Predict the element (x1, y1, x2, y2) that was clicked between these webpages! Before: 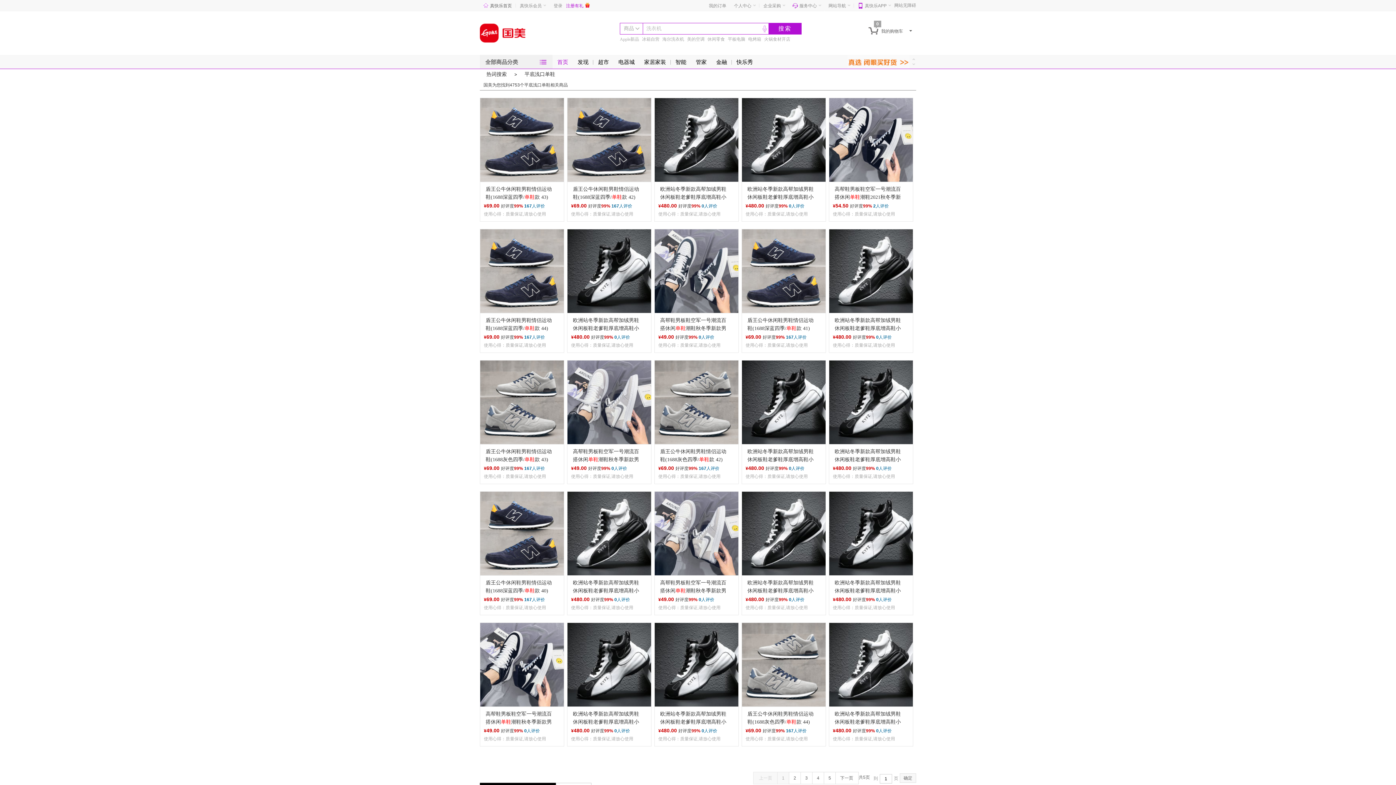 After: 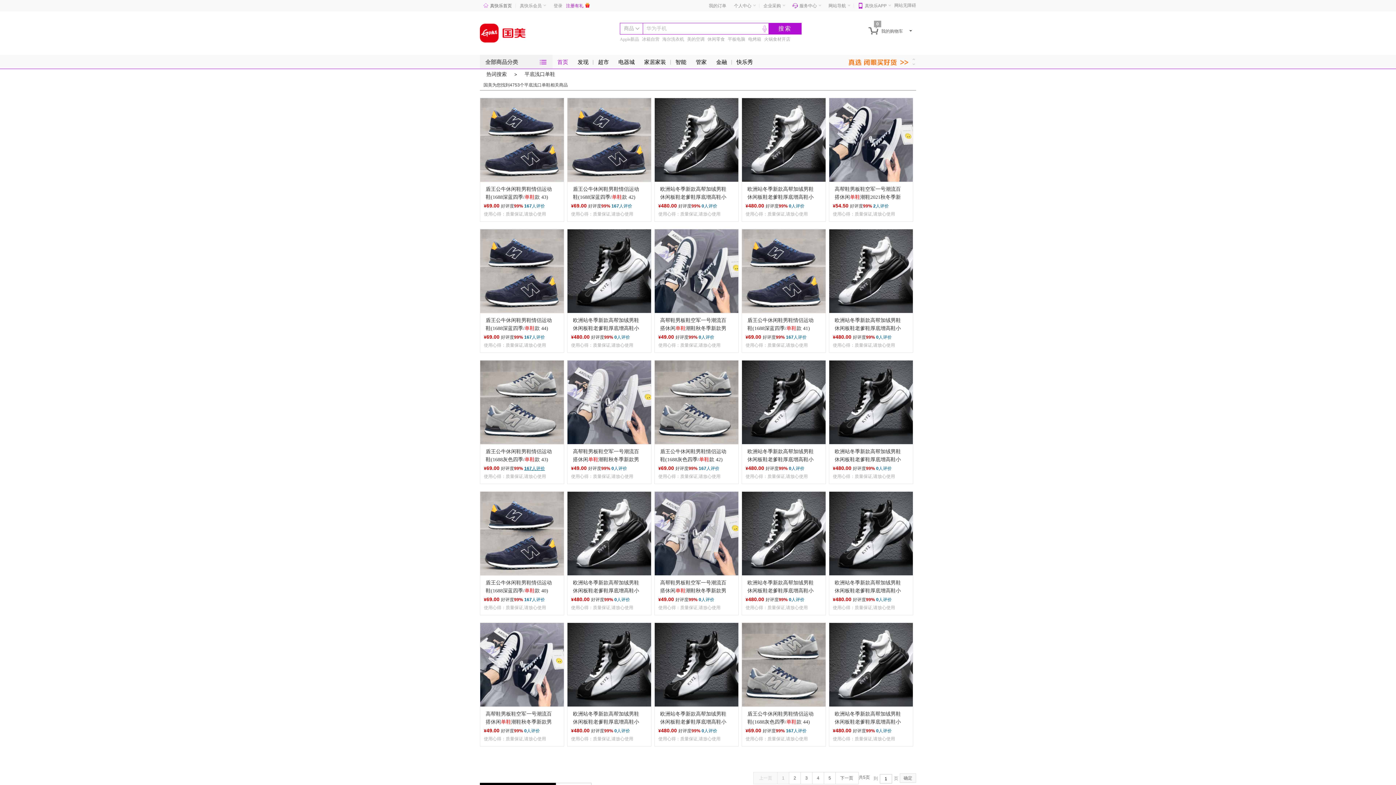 Action: label: 167人评价 bbox: (524, 466, 545, 471)